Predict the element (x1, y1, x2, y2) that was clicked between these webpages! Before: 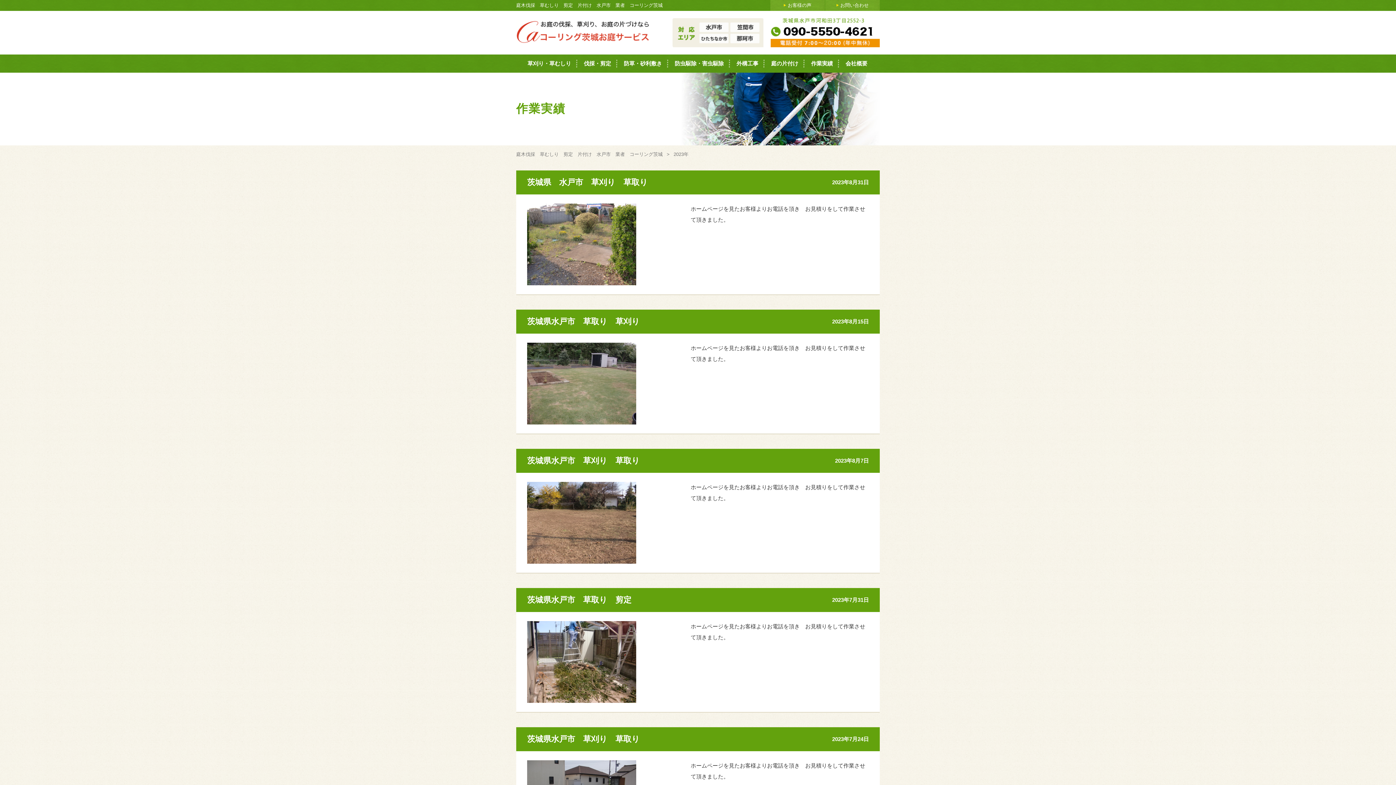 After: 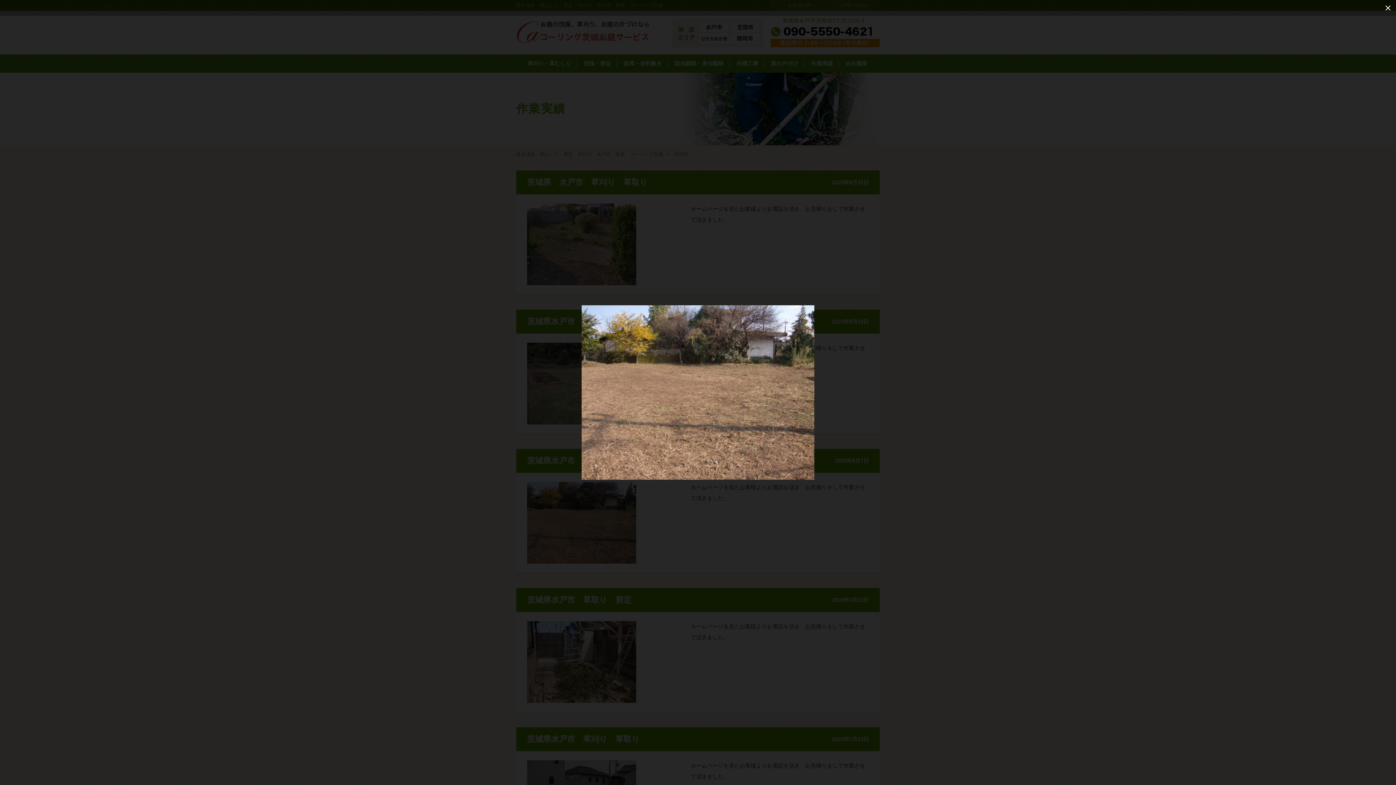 Action: bbox: (527, 519, 636, 525)